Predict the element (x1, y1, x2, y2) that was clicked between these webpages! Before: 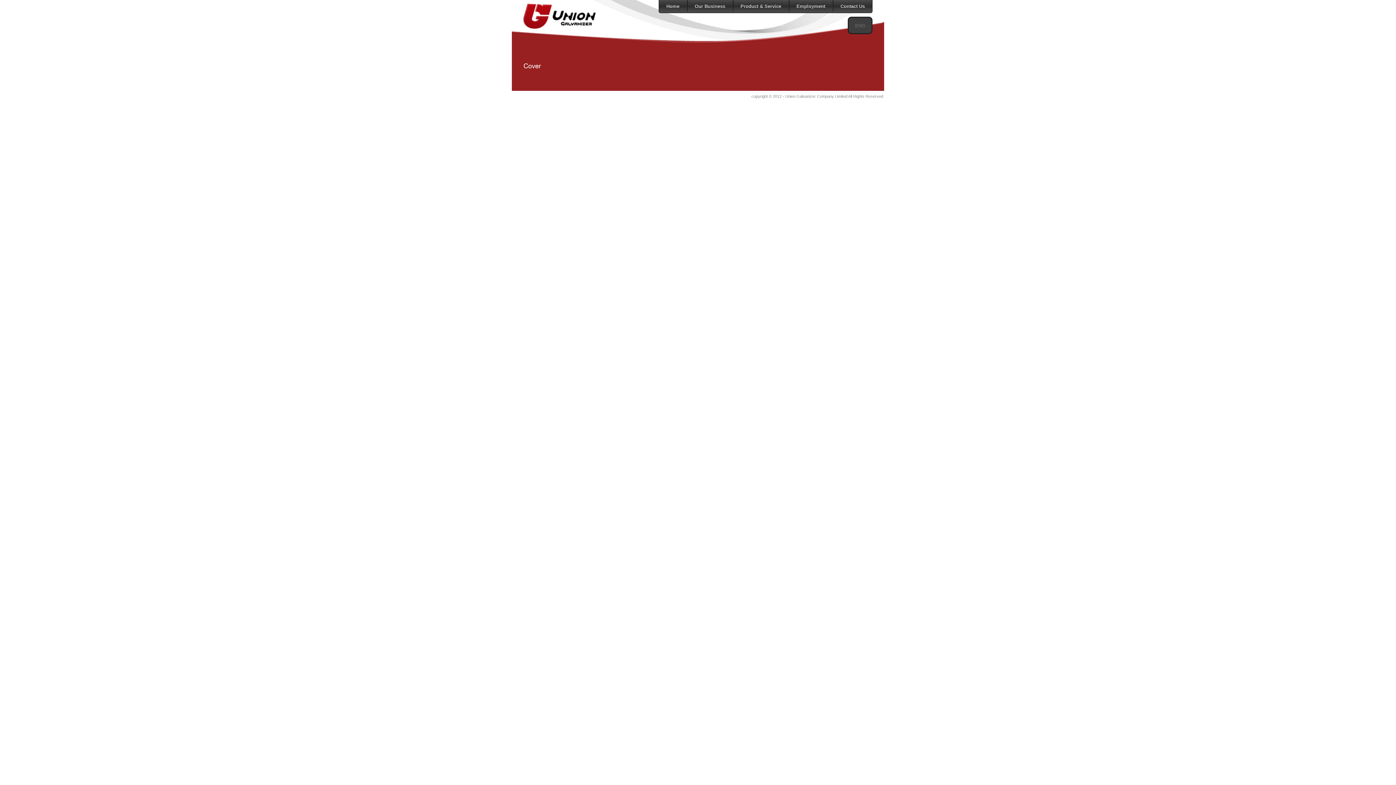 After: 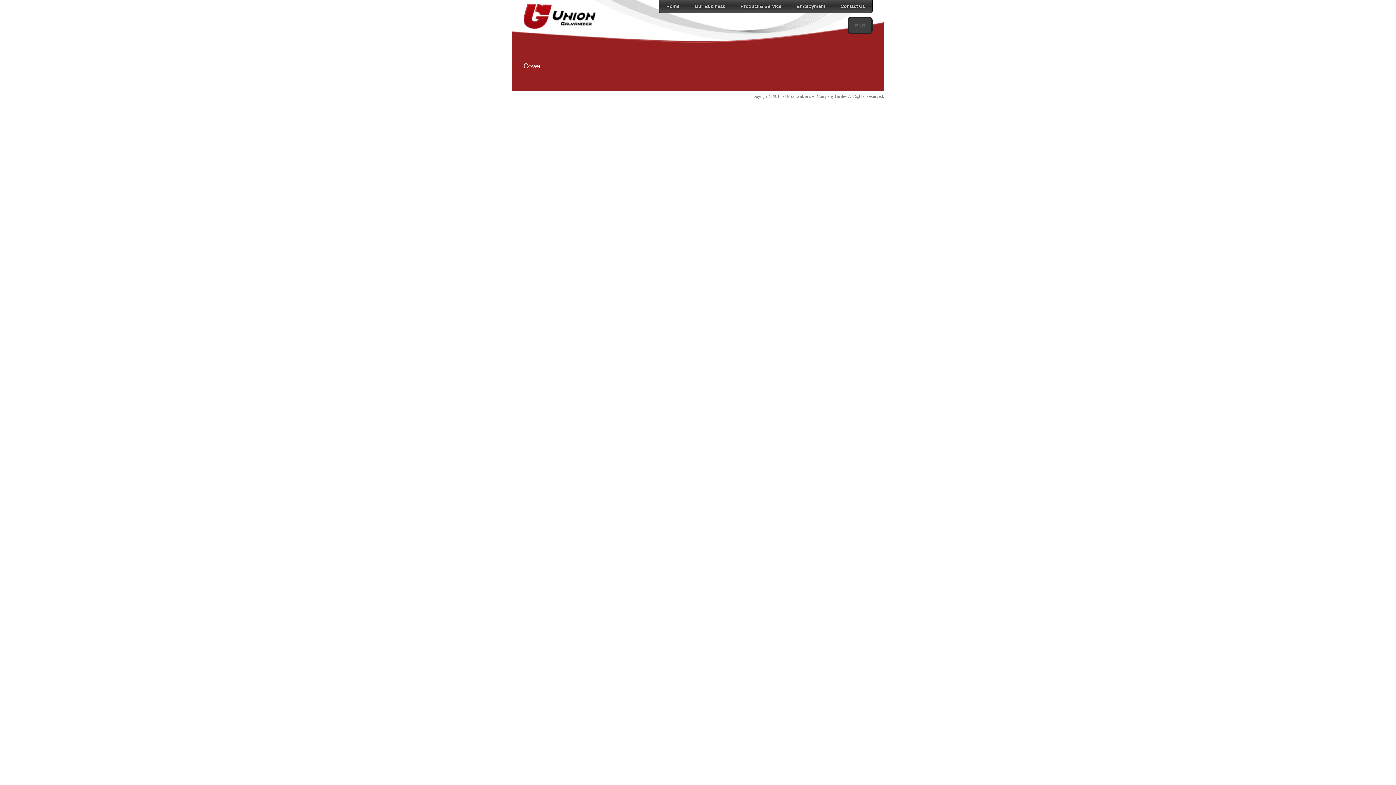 Action: label: ENG bbox: (851, 20, 869, 30)